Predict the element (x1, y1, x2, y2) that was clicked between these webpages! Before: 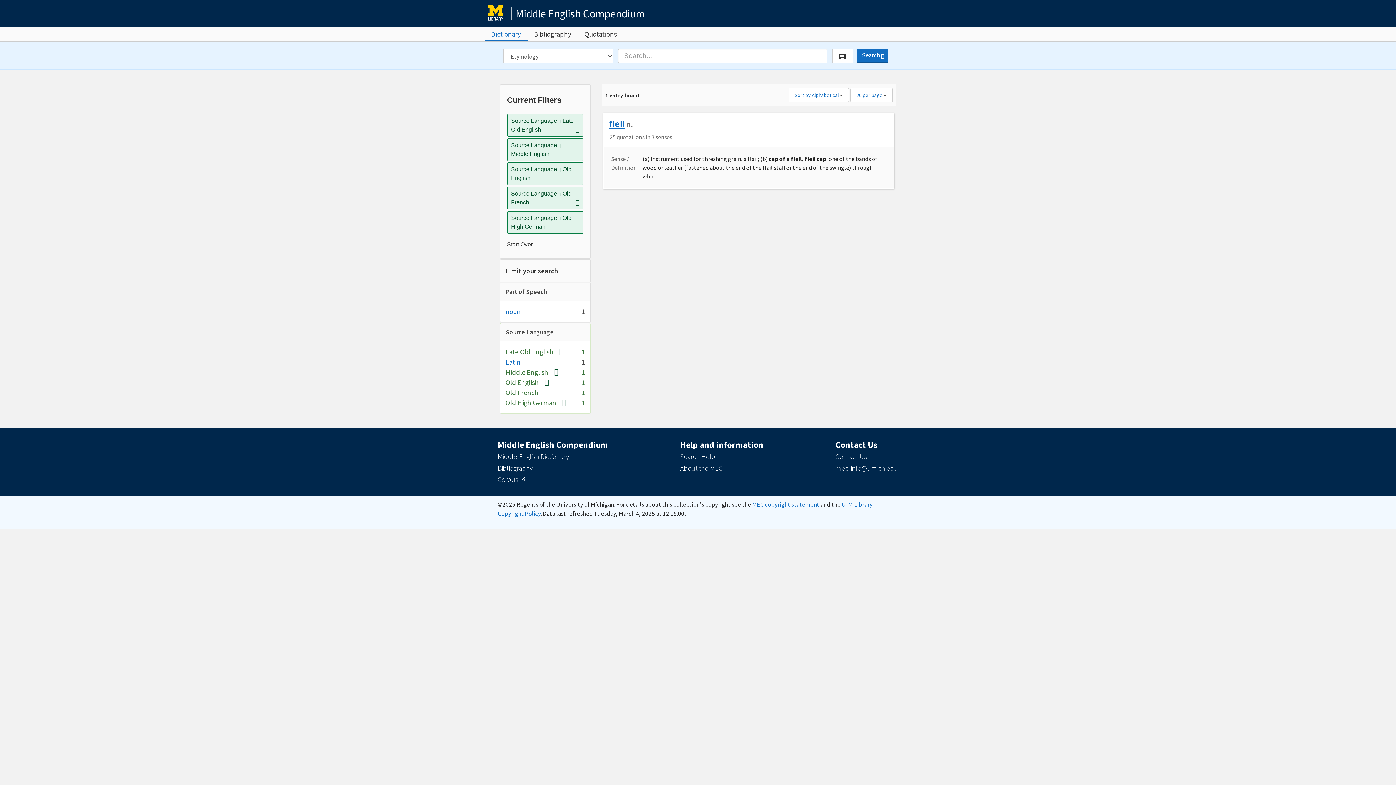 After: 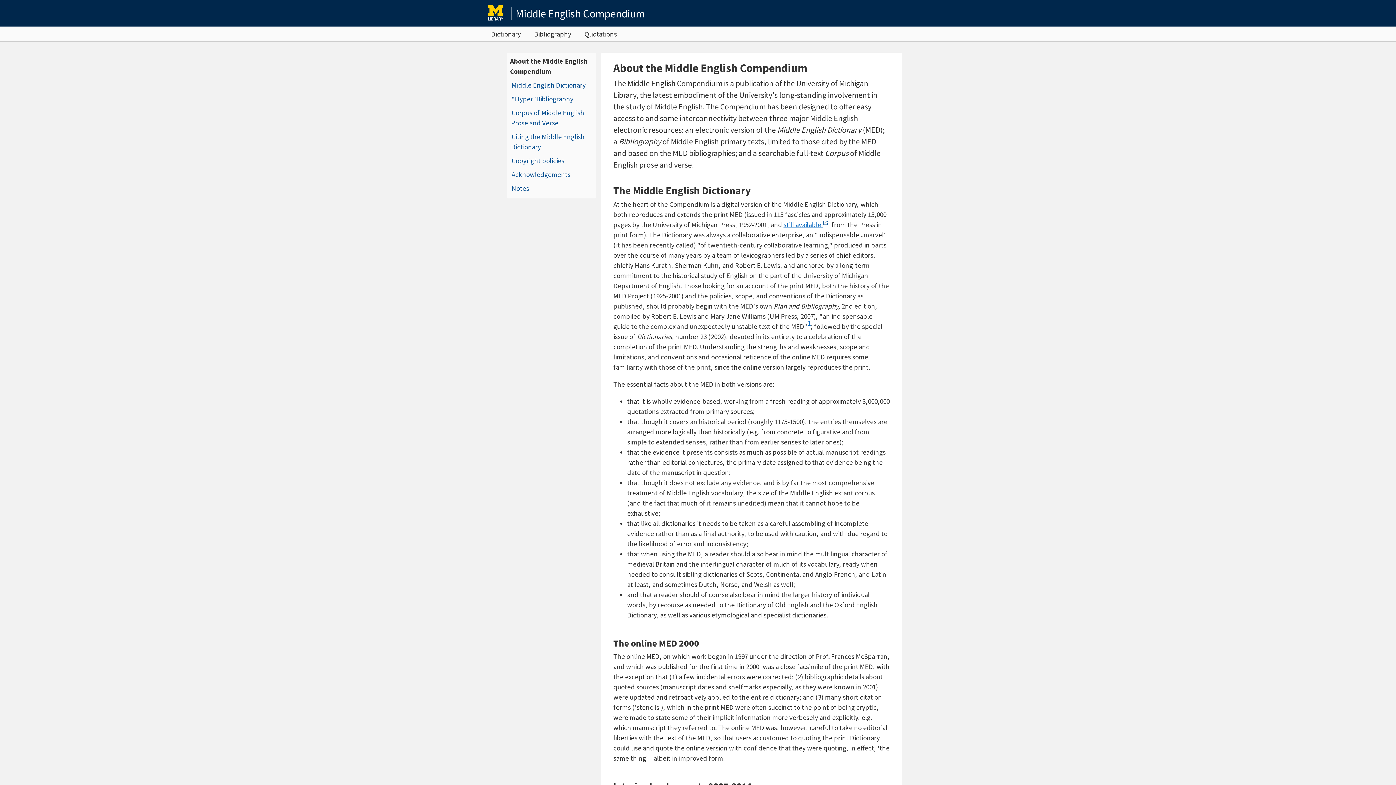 Action: bbox: (680, 463, 722, 472) label: About the MEC